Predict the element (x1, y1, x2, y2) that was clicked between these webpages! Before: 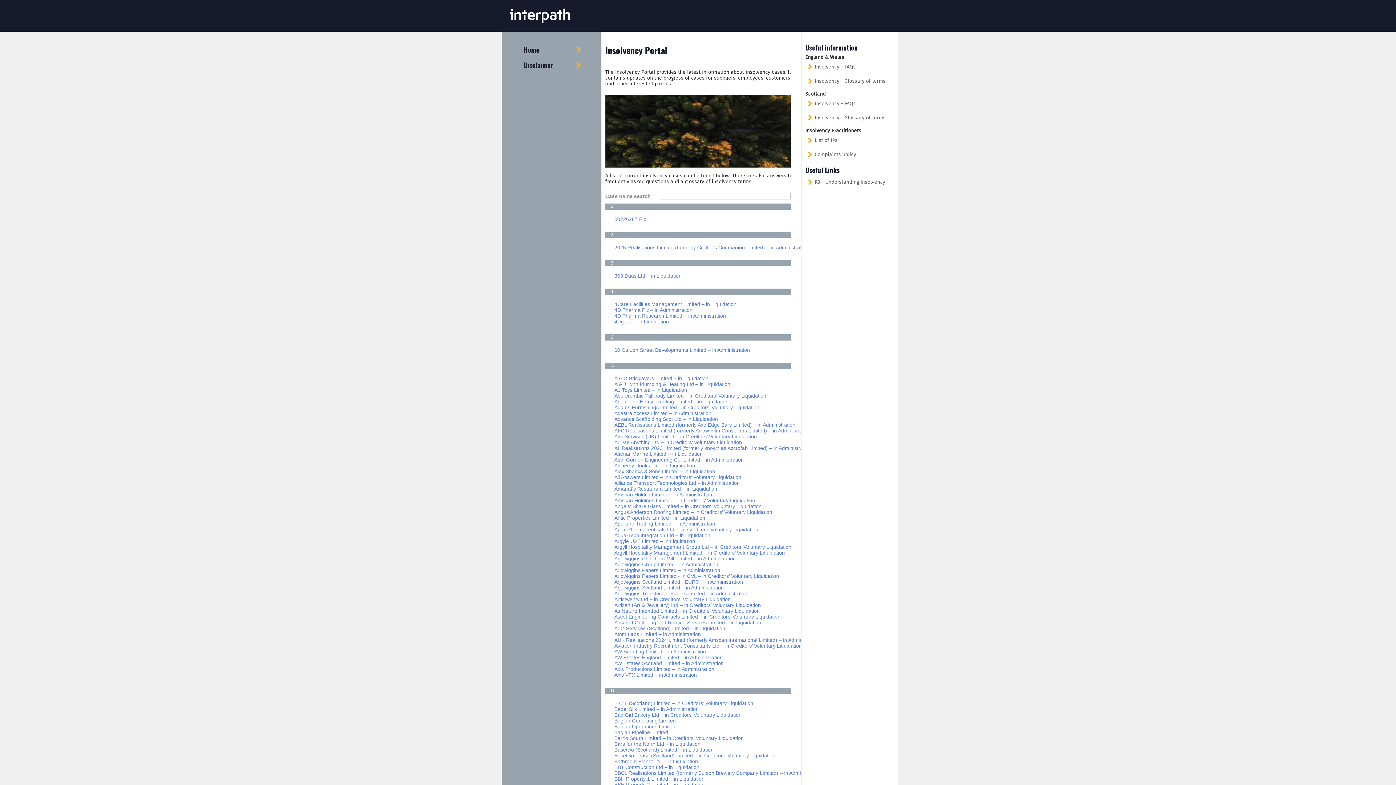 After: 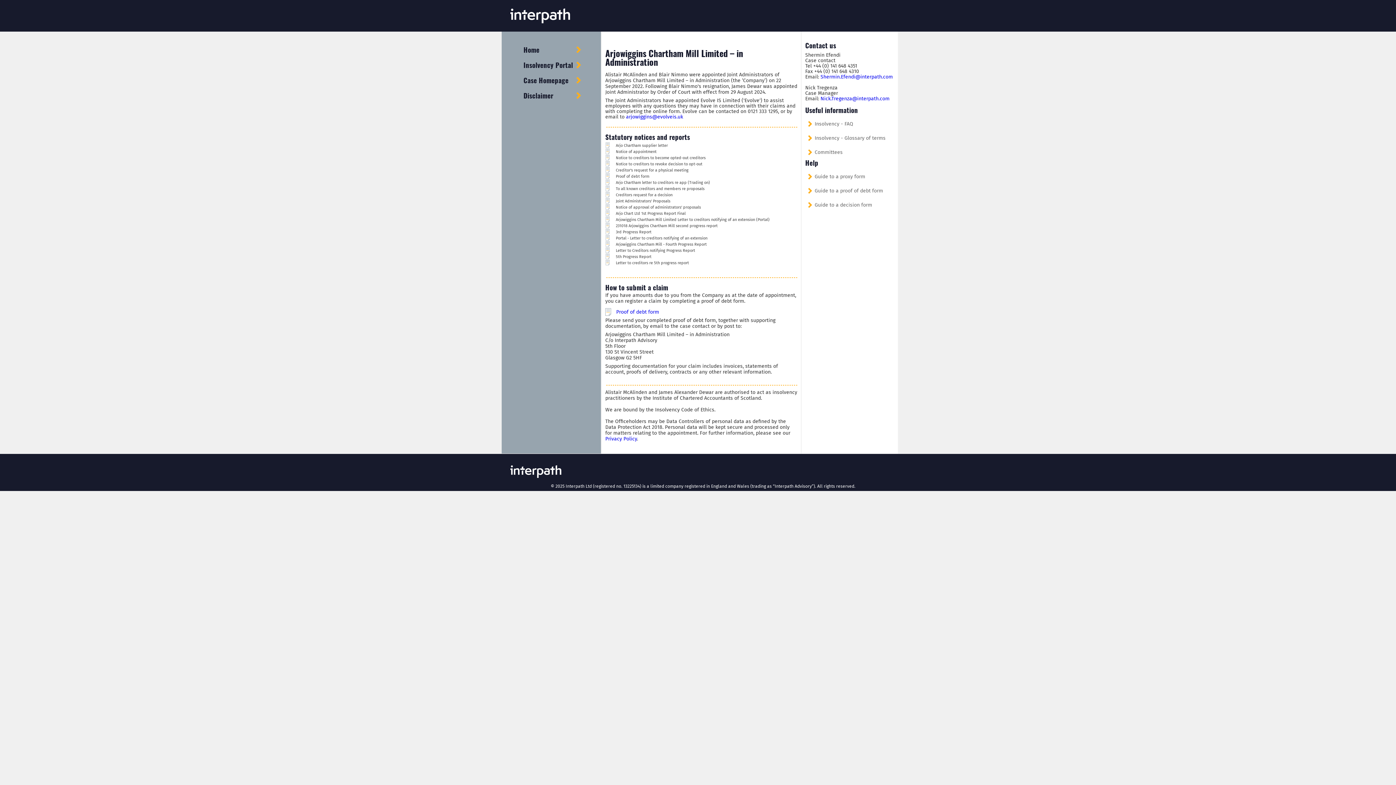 Action: label: Arjowiggins Chartham Mill Limited – in Administration bbox: (614, 556, 736, 561)